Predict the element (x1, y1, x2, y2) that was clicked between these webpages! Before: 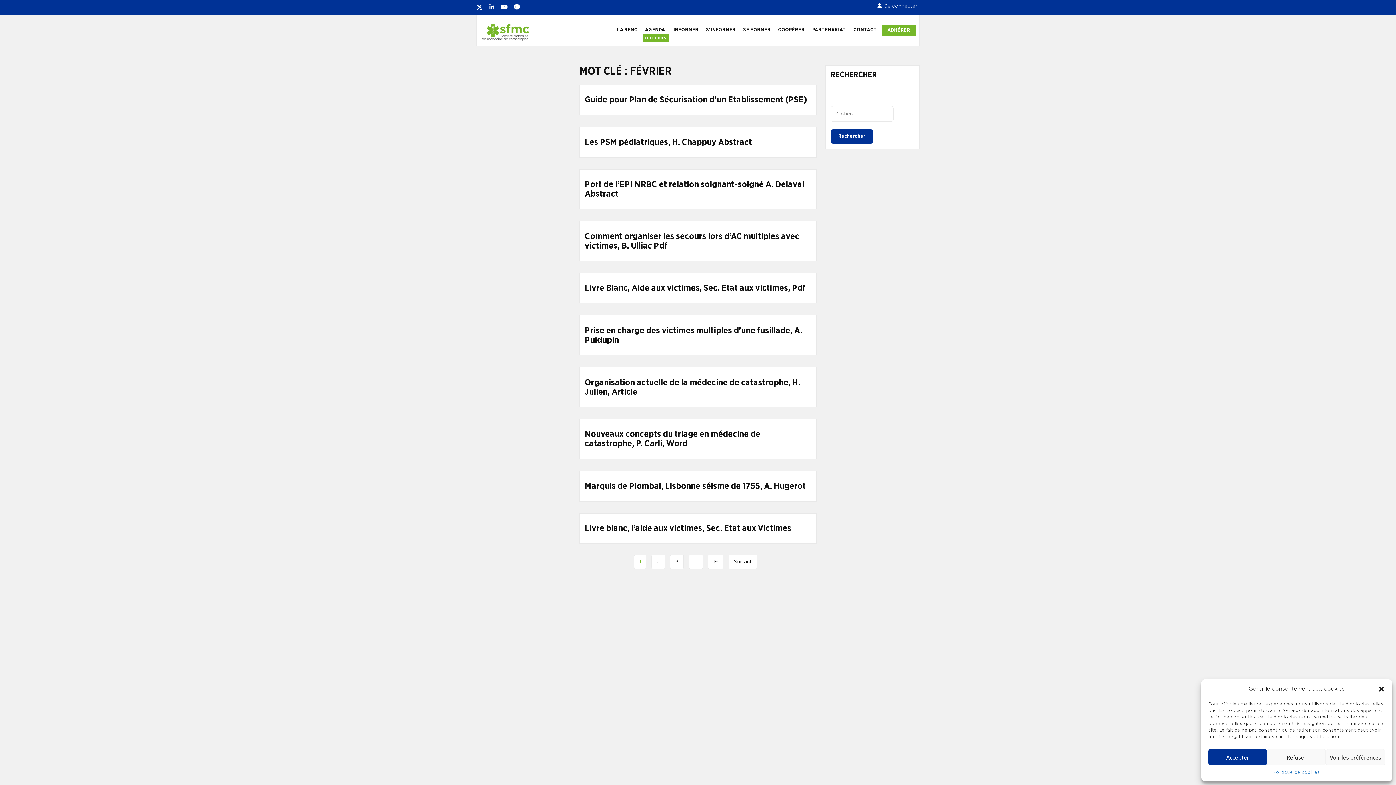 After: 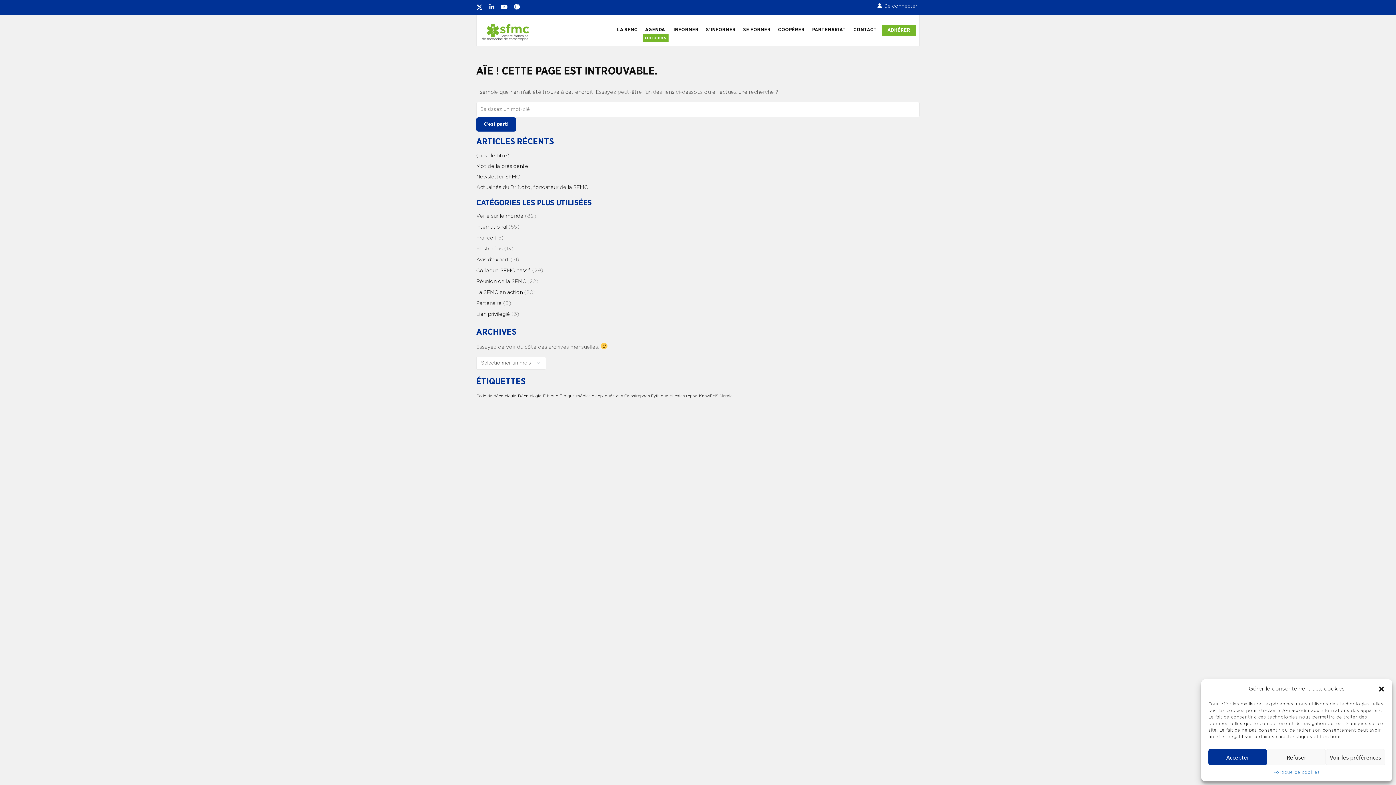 Action: label: Guide pour Plan de Sécurisation d’un Etablissement (PSE) bbox: (584, 95, 807, 104)